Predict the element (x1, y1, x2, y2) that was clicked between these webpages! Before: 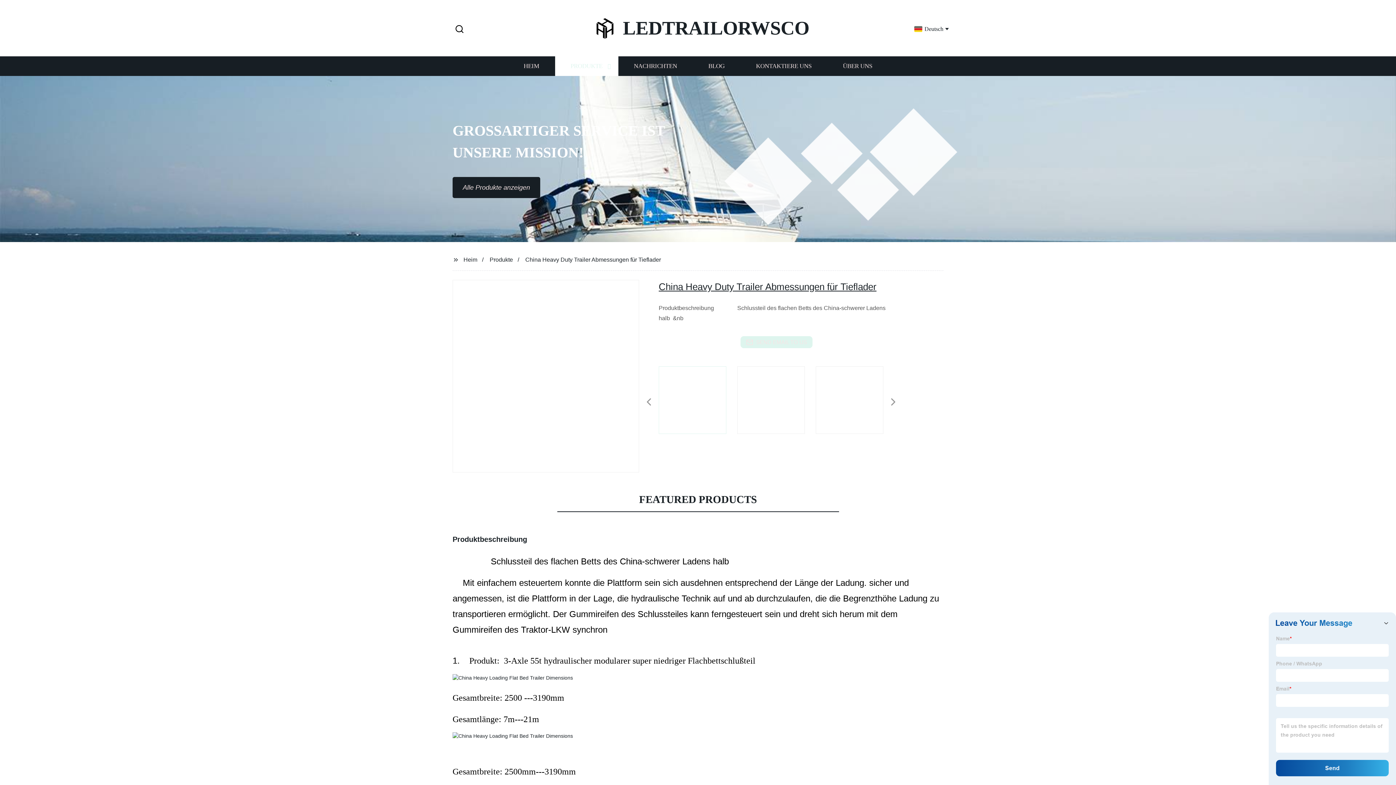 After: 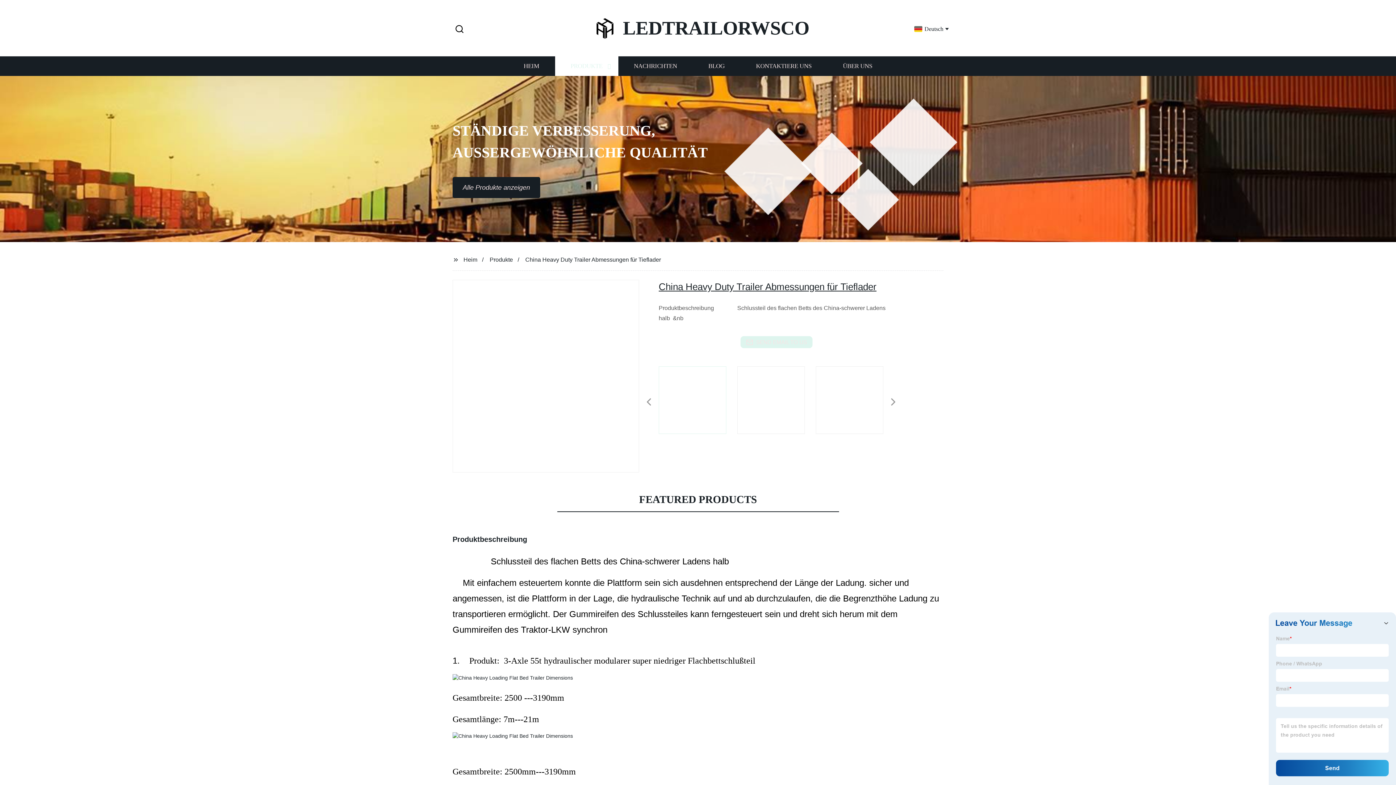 Action: bbox: (634, 379, 639, 380)